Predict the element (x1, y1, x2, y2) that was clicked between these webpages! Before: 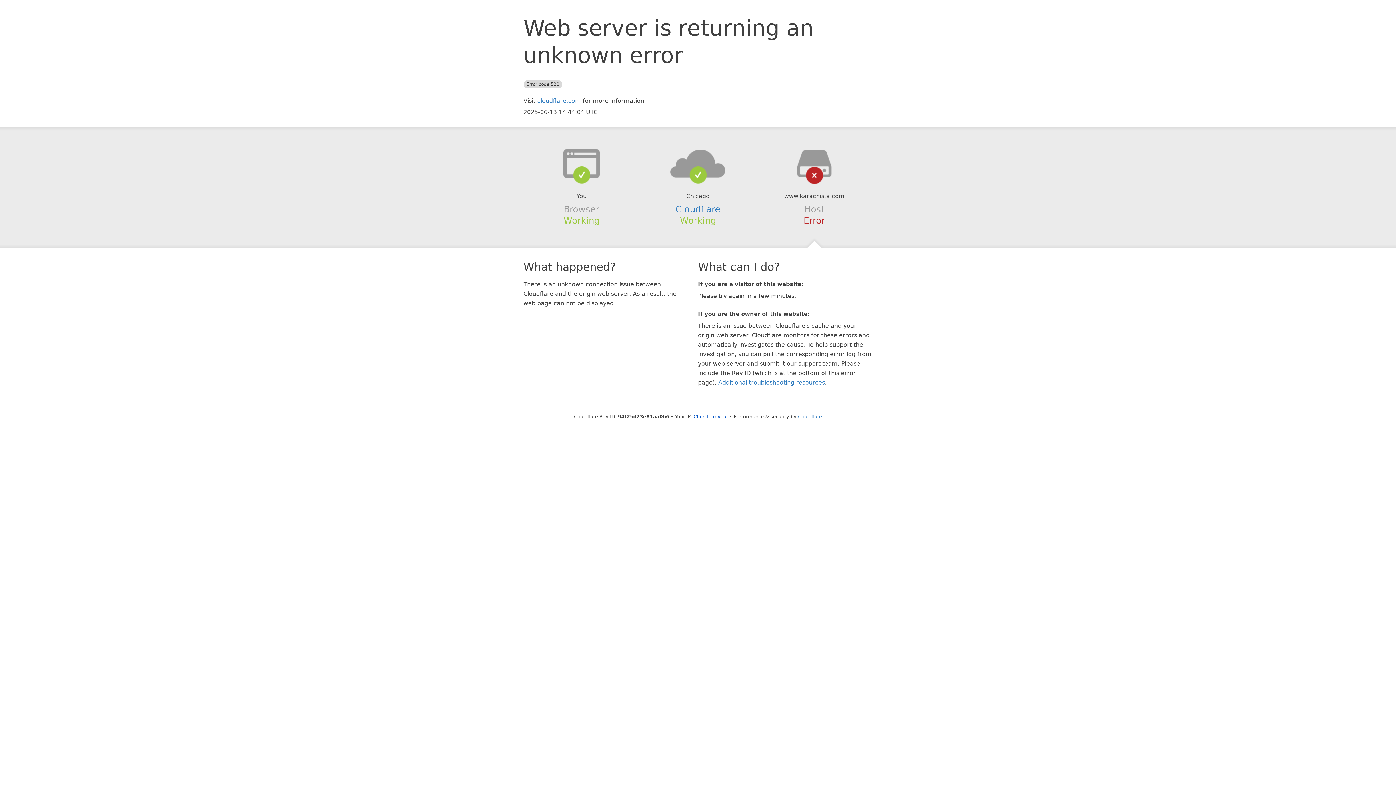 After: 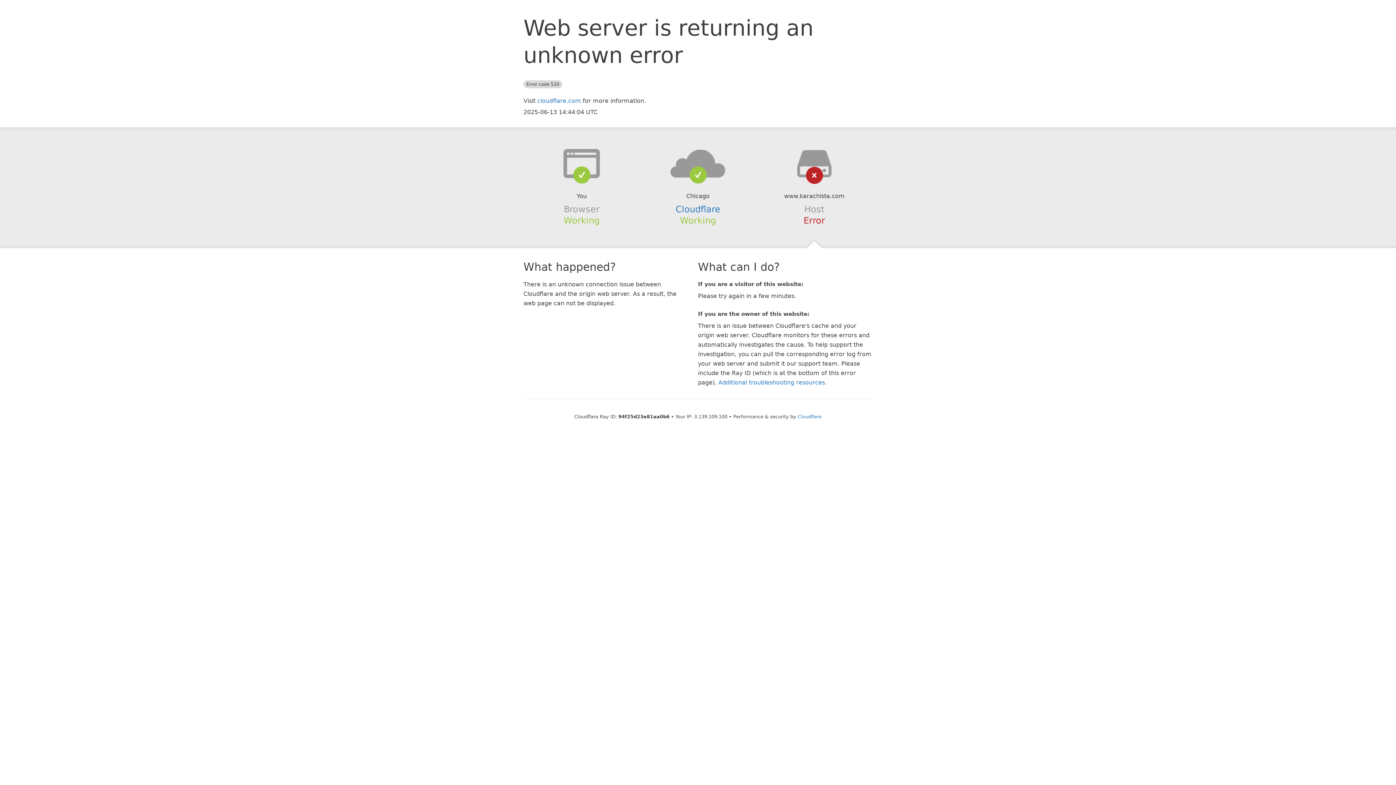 Action: label: Click to reveal bbox: (693, 414, 728, 419)